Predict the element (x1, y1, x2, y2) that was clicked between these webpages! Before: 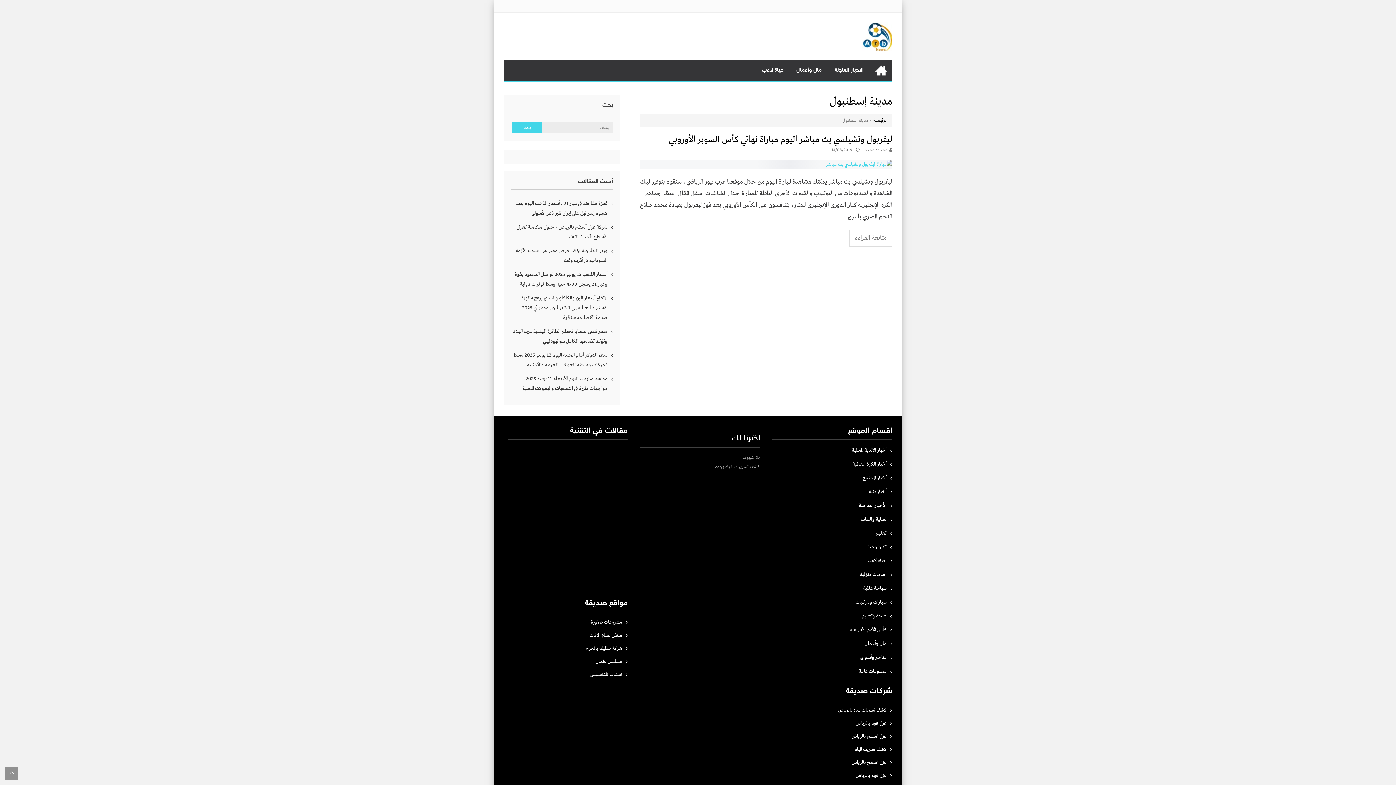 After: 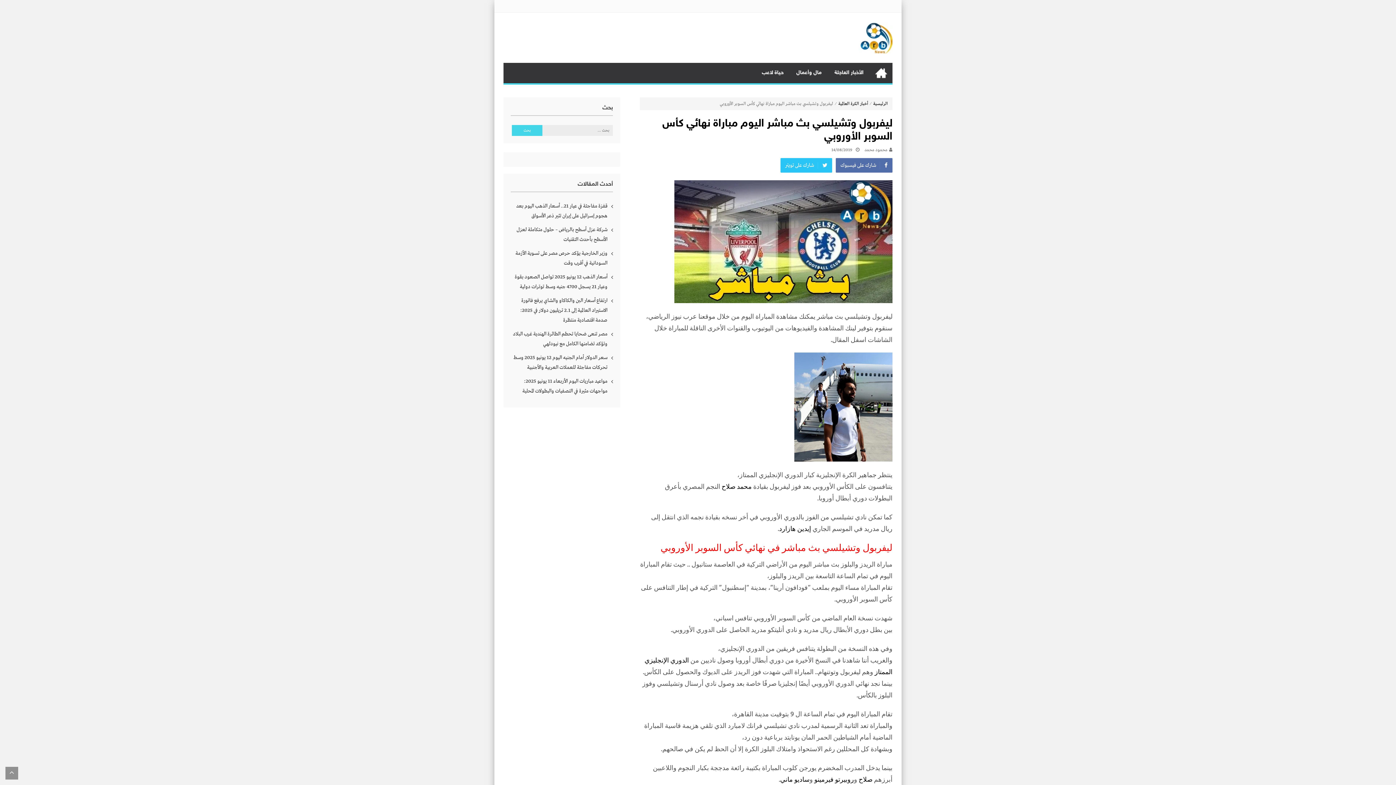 Action: bbox: (639, 159, 892, 169)